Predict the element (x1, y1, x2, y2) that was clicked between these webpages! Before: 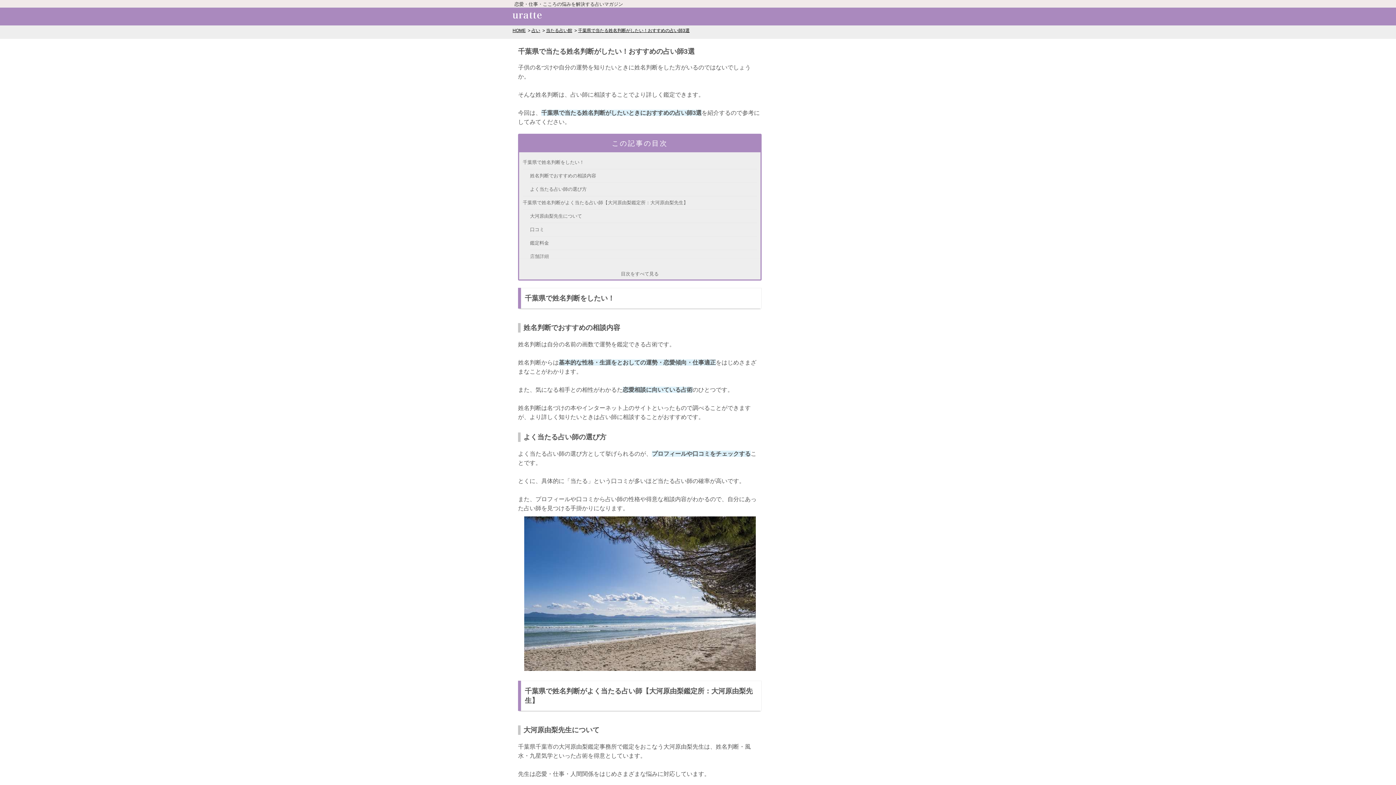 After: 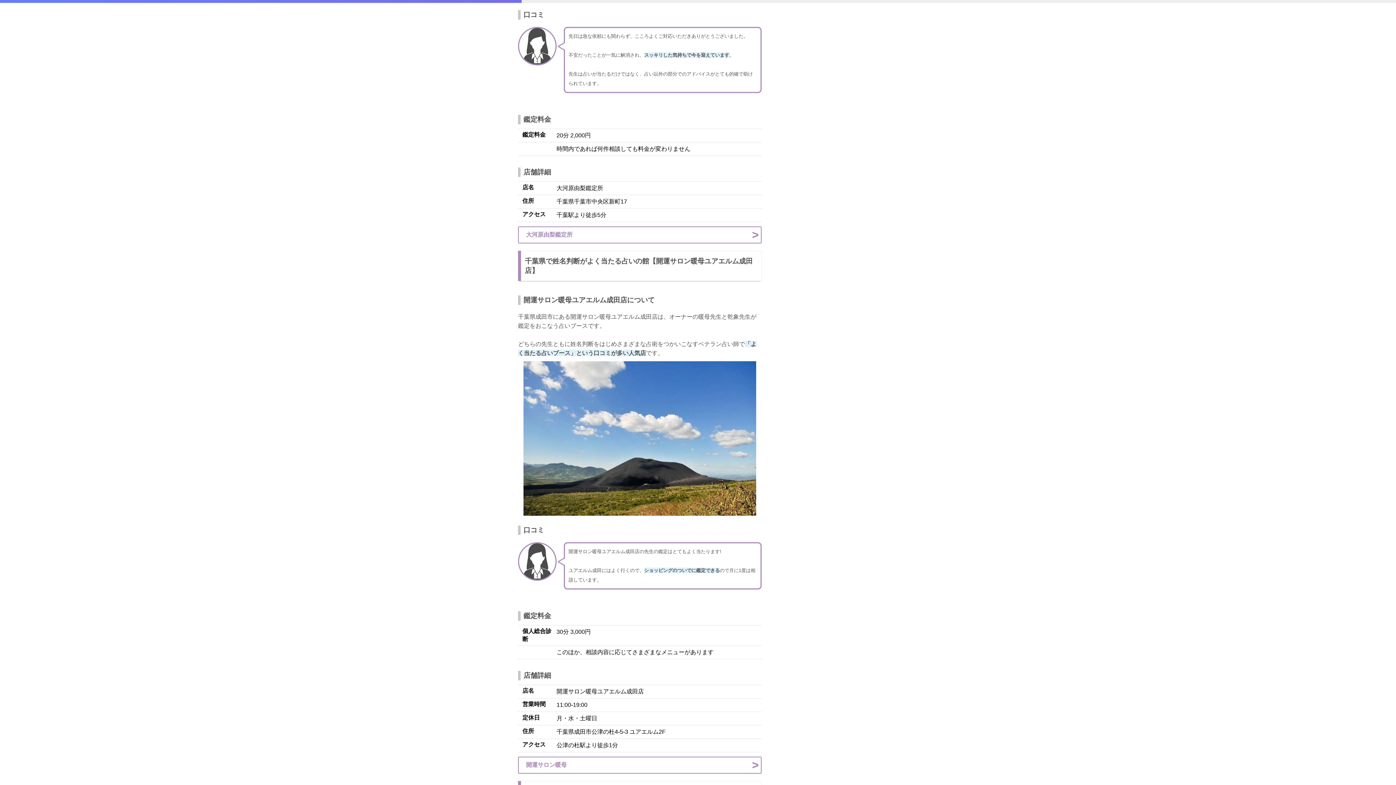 Action: label: 口コミ bbox: (530, 223, 544, 236)